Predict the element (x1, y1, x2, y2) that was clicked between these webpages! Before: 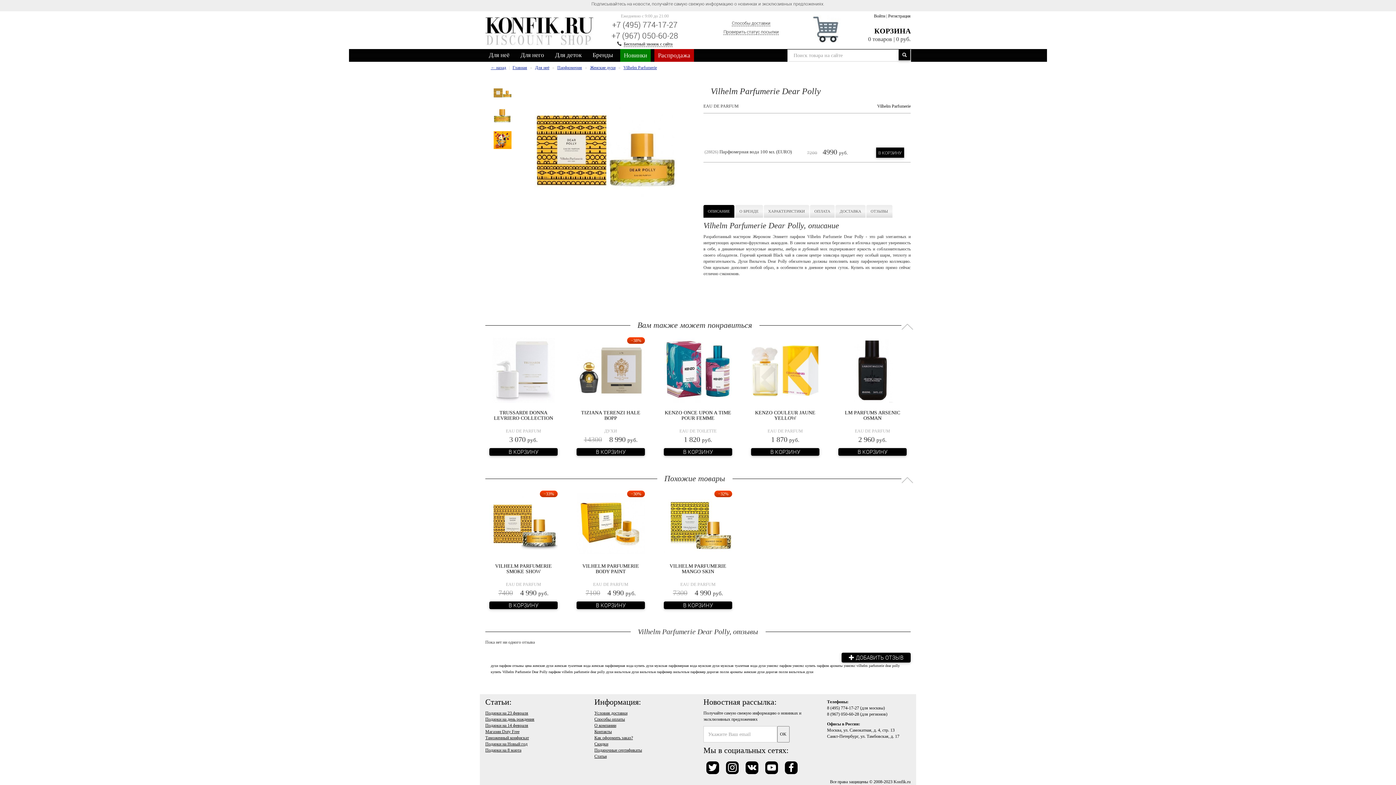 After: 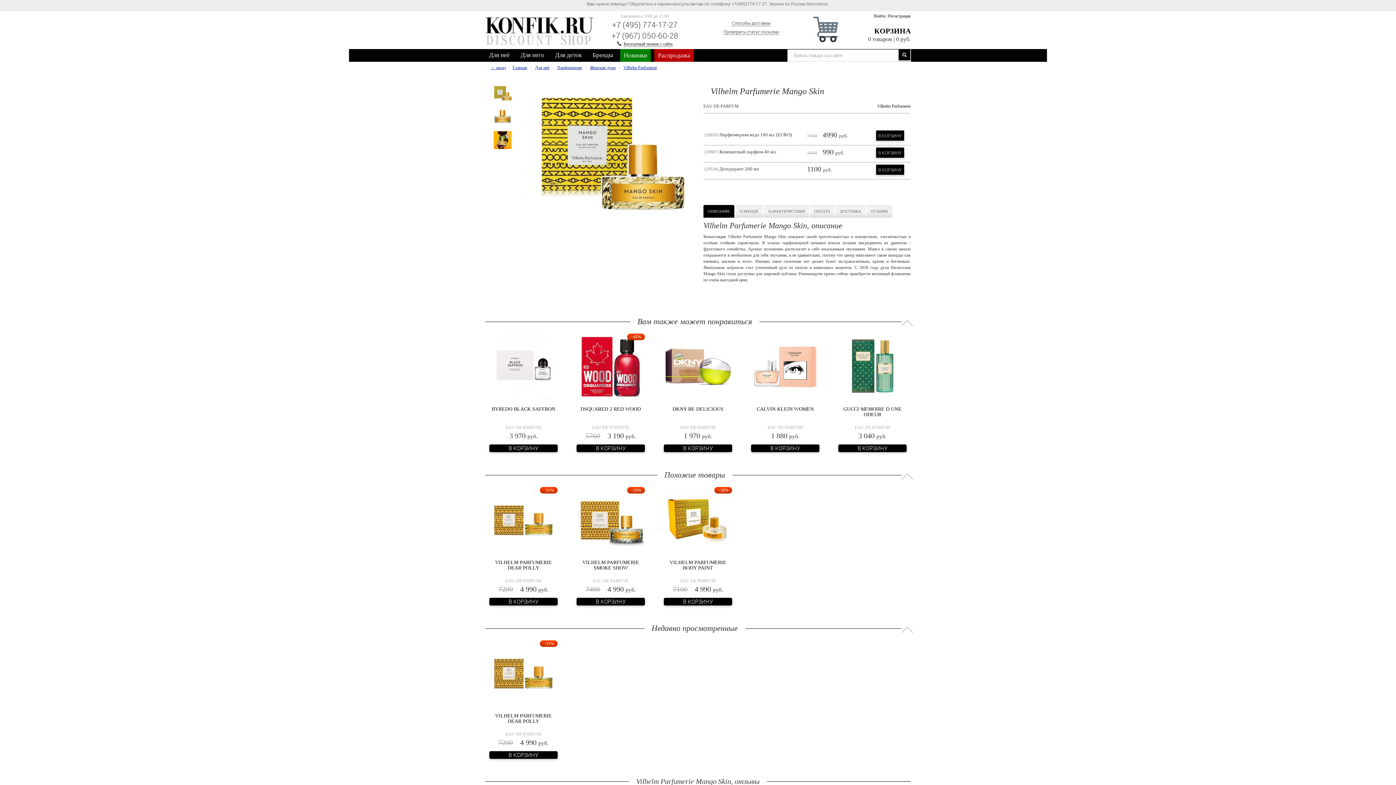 Action: bbox: (664, 521, 732, 526)